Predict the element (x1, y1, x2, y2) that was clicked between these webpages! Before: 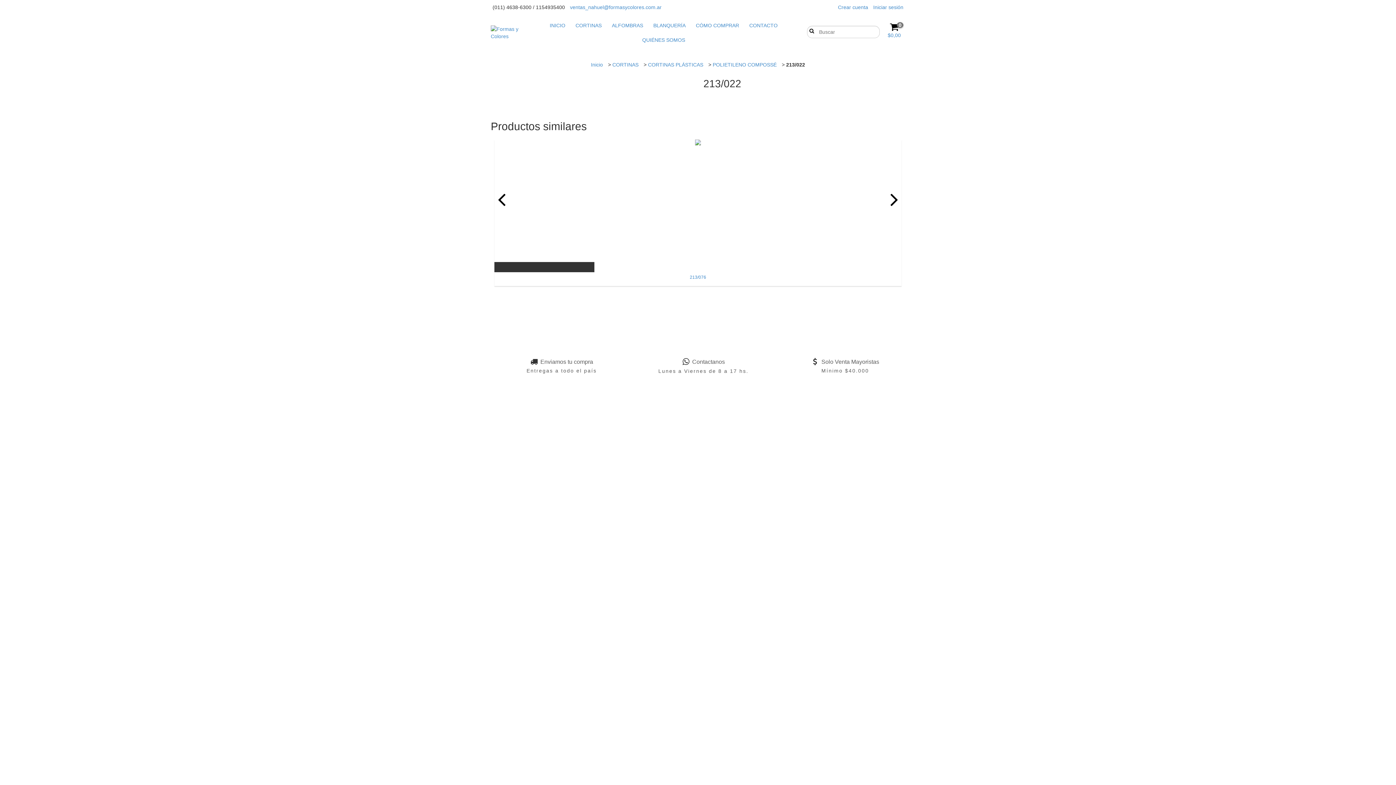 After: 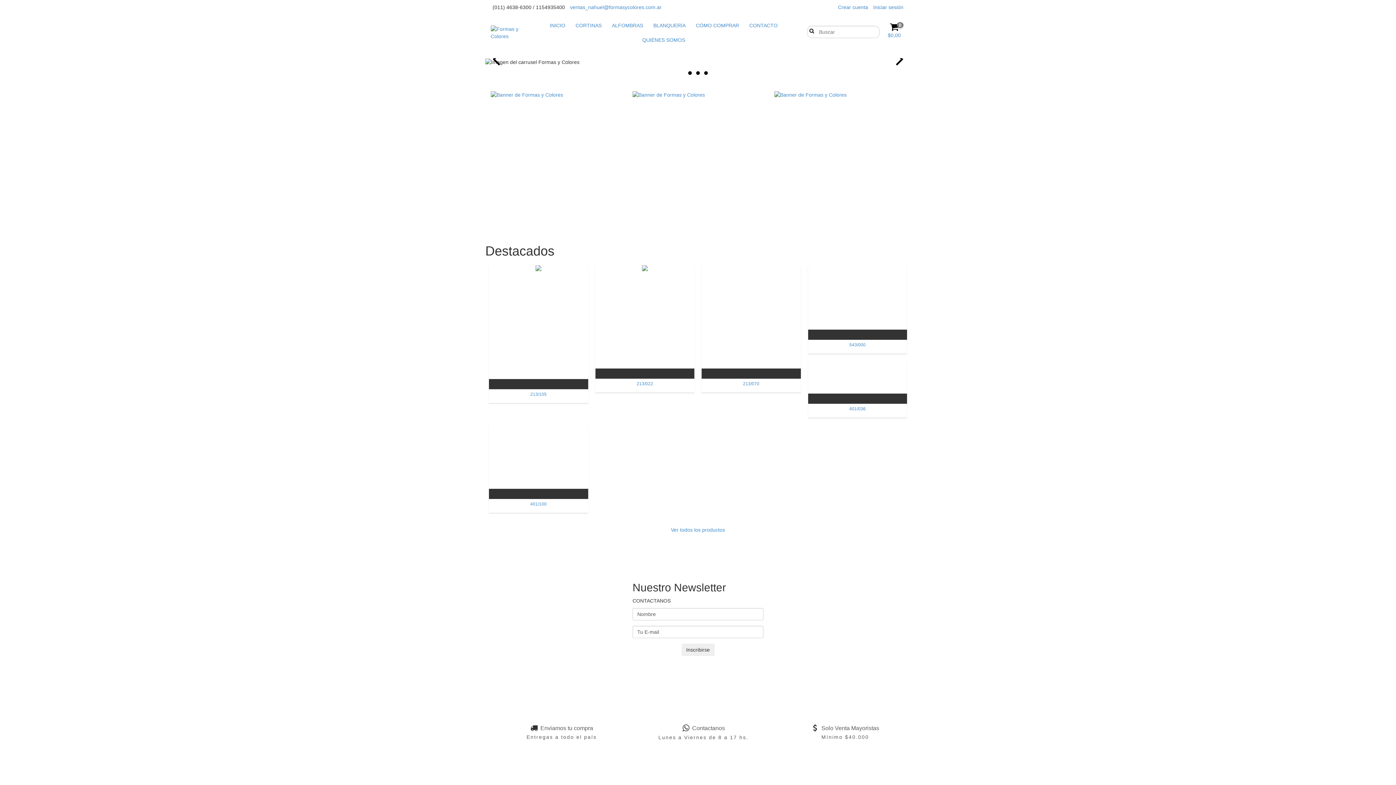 Action: bbox: (490, 25, 522, 40)